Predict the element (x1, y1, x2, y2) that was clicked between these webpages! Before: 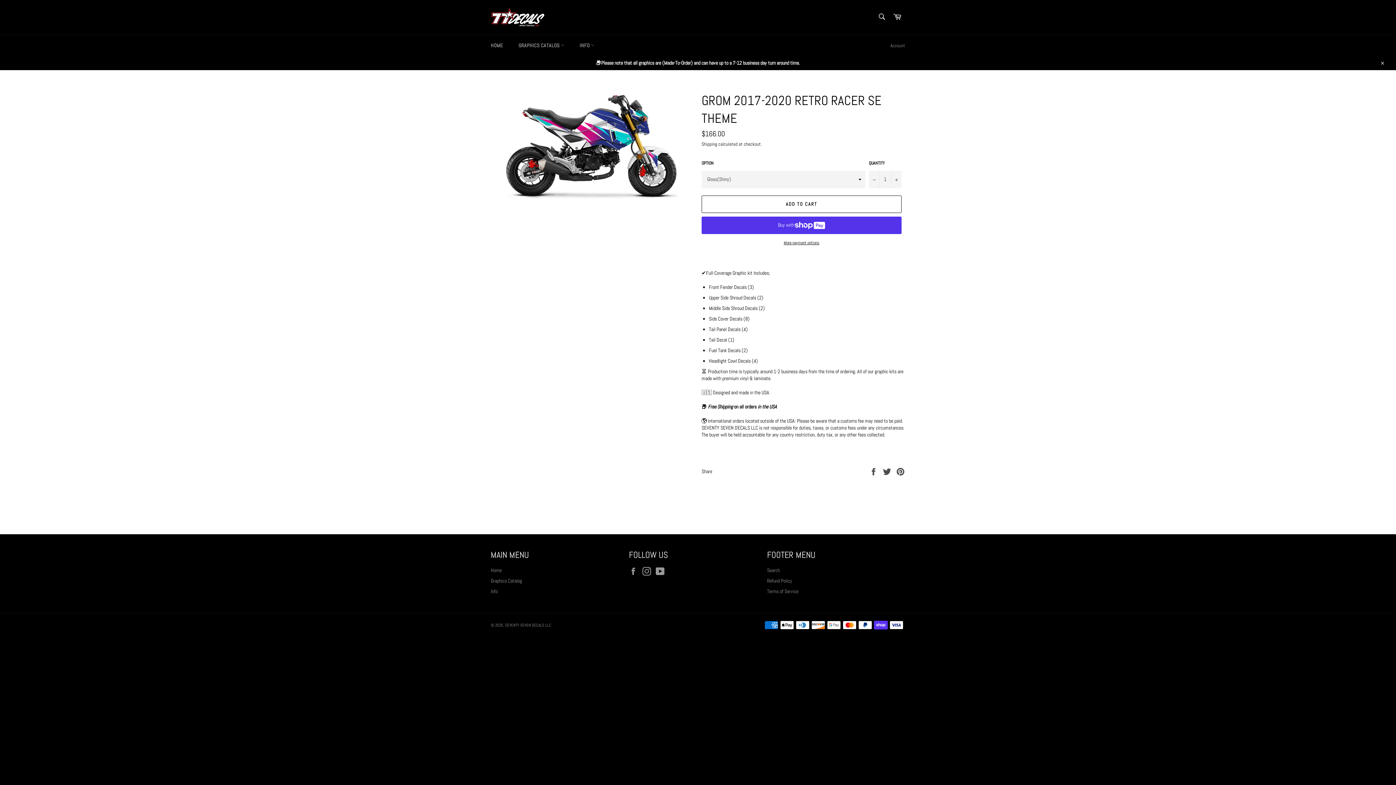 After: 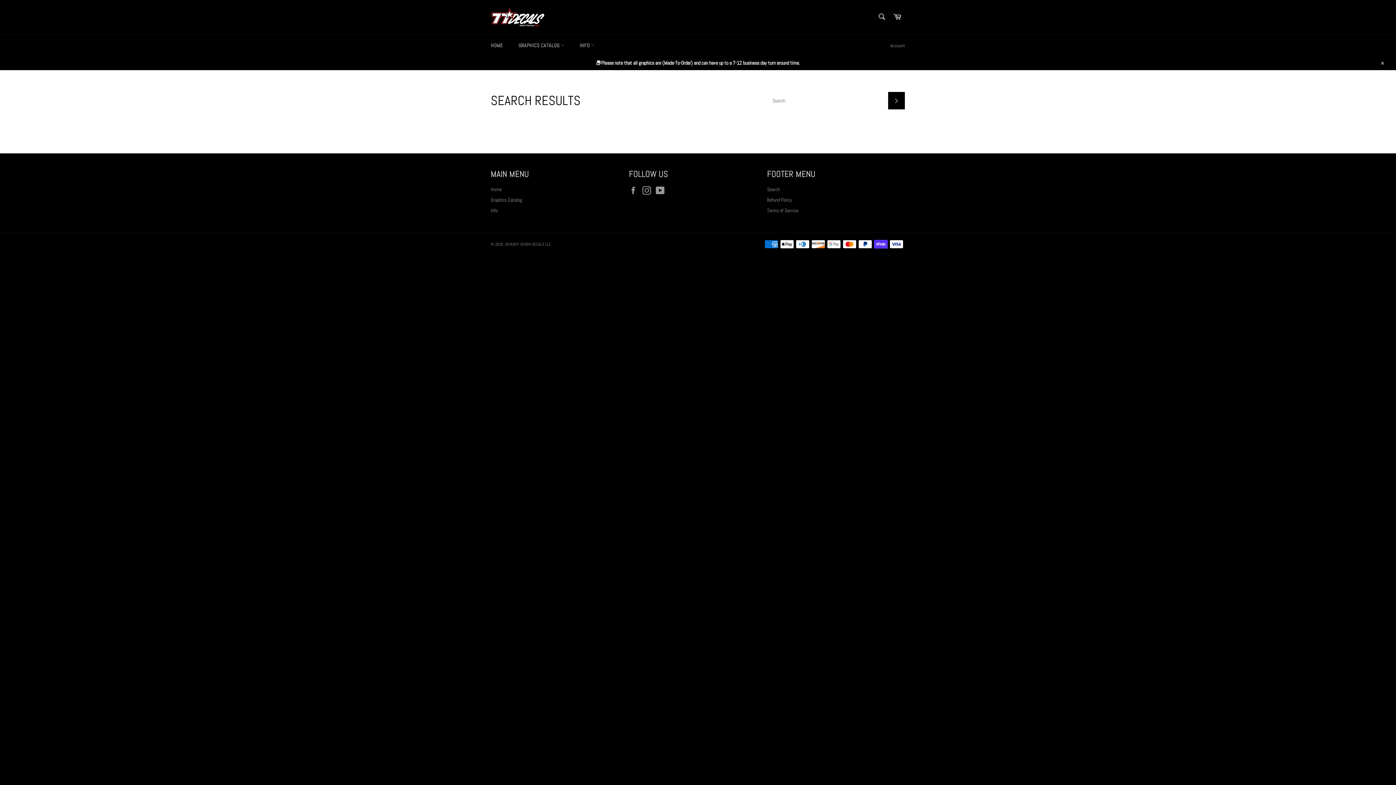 Action: bbox: (767, 567, 780, 573) label: Search